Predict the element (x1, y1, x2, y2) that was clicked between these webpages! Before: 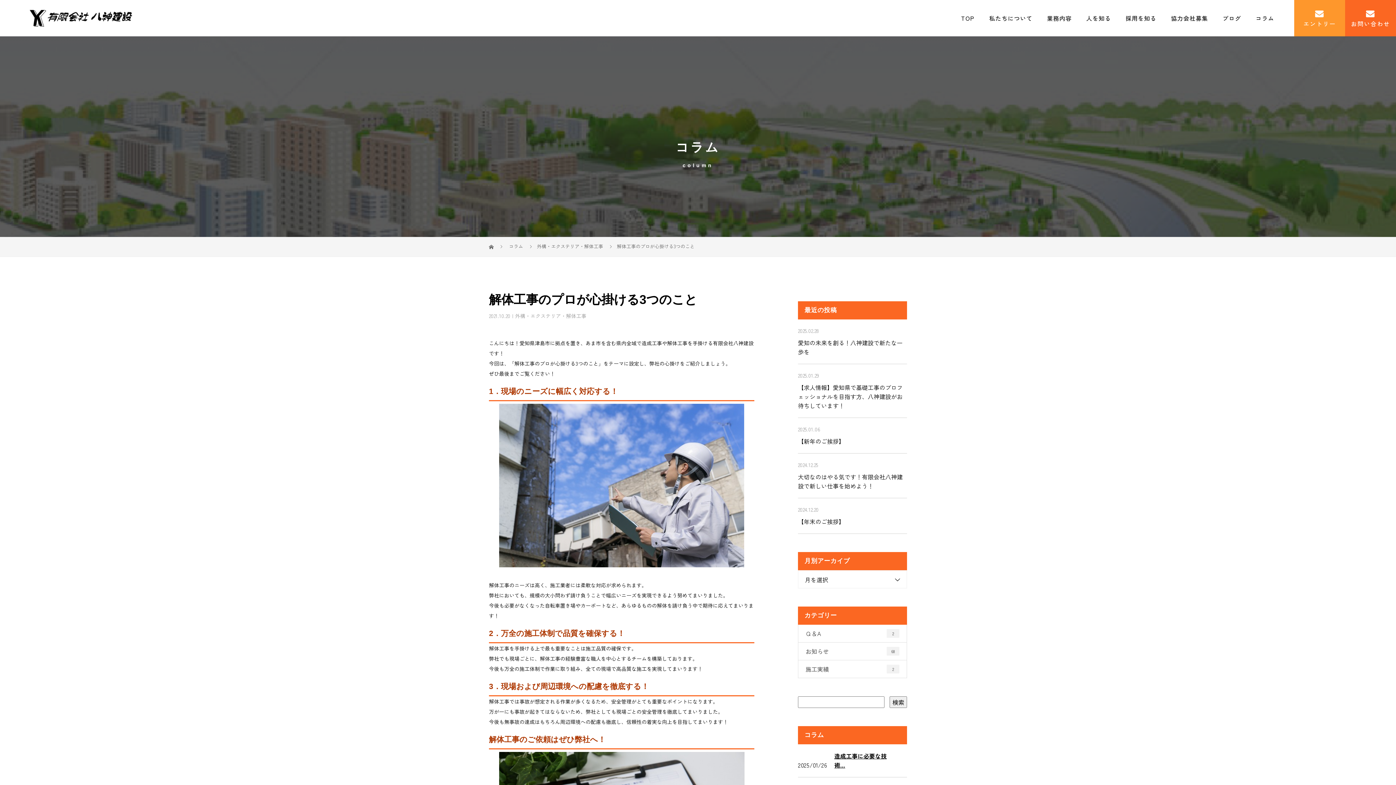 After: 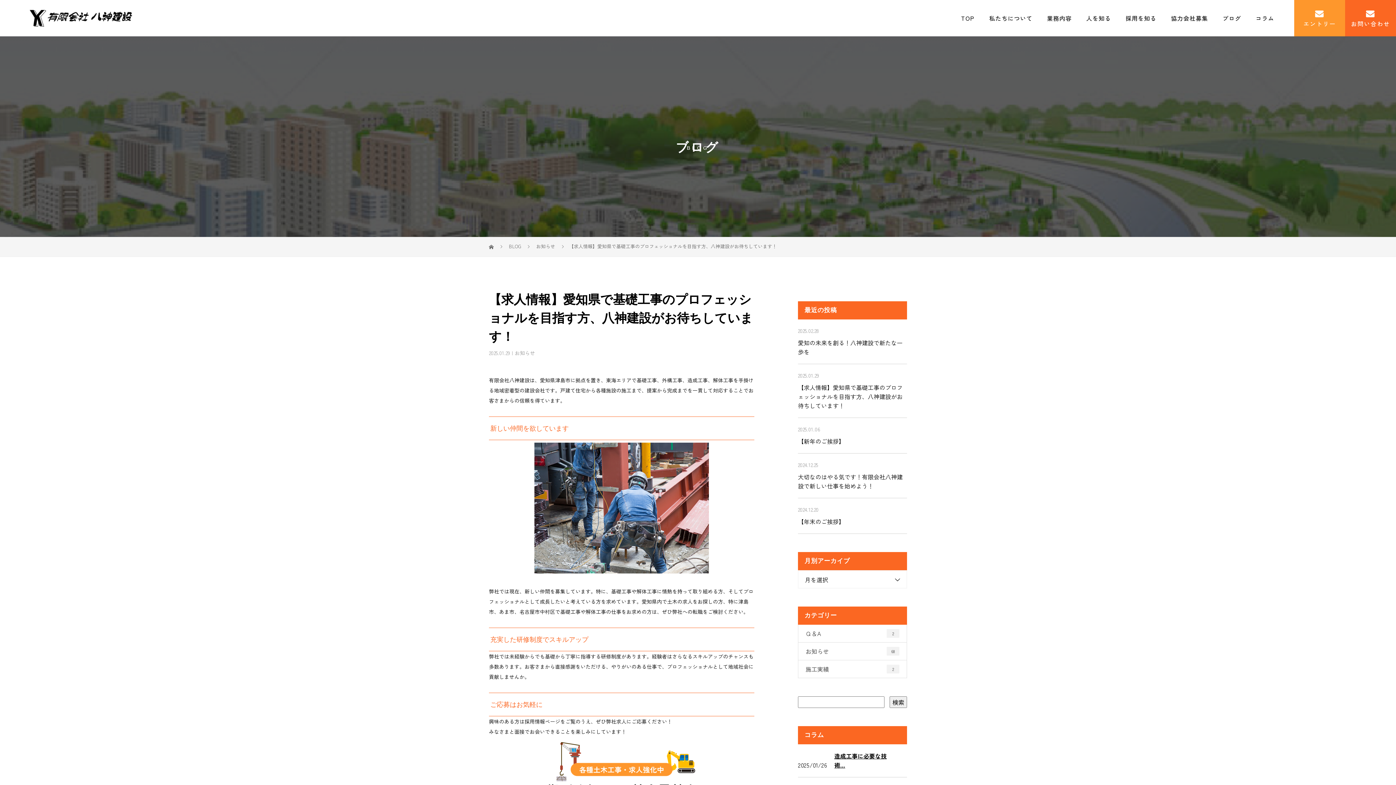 Action: bbox: (798, 383, 902, 410) label: 【求人情報】愛知県で基礎工事のプロフェッショナルを目指す方、八神建設がお待ちしています！